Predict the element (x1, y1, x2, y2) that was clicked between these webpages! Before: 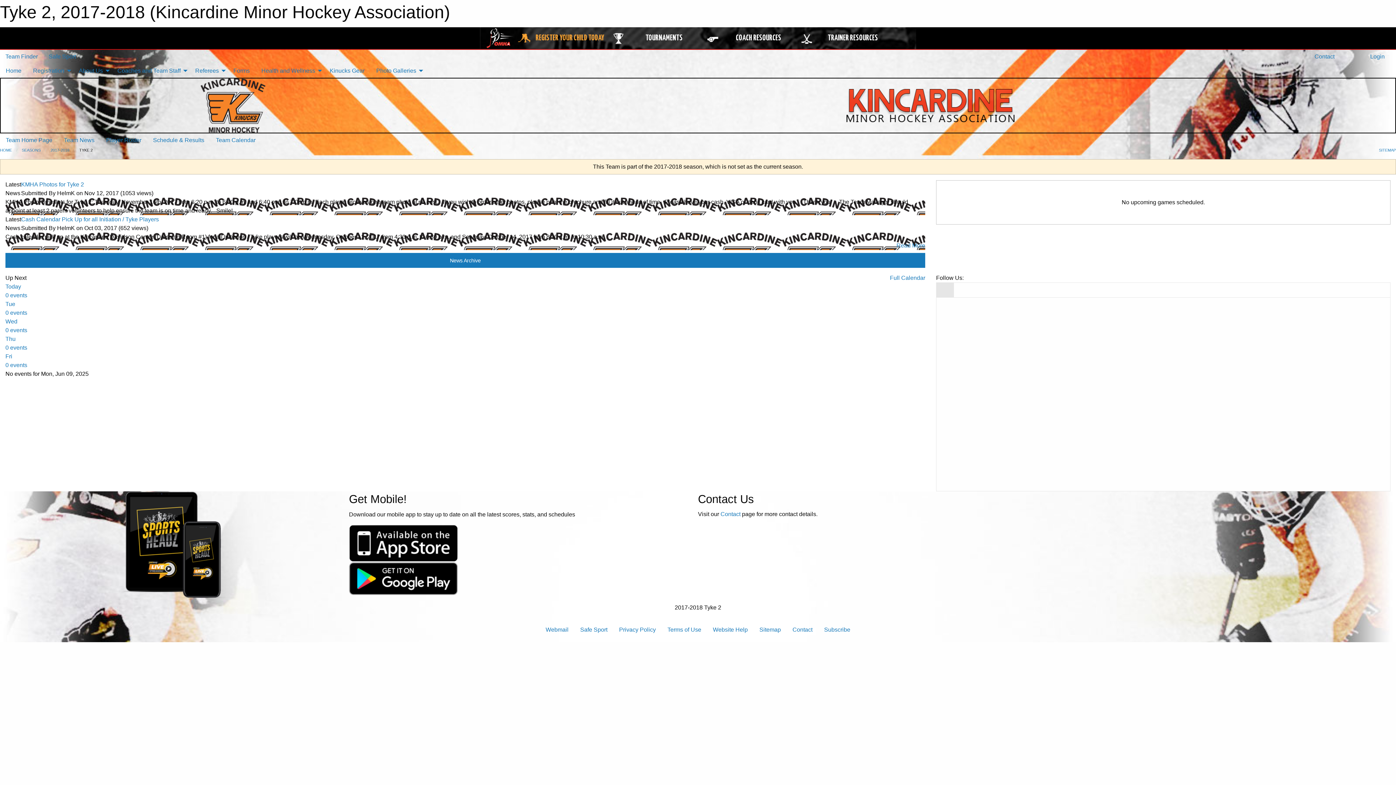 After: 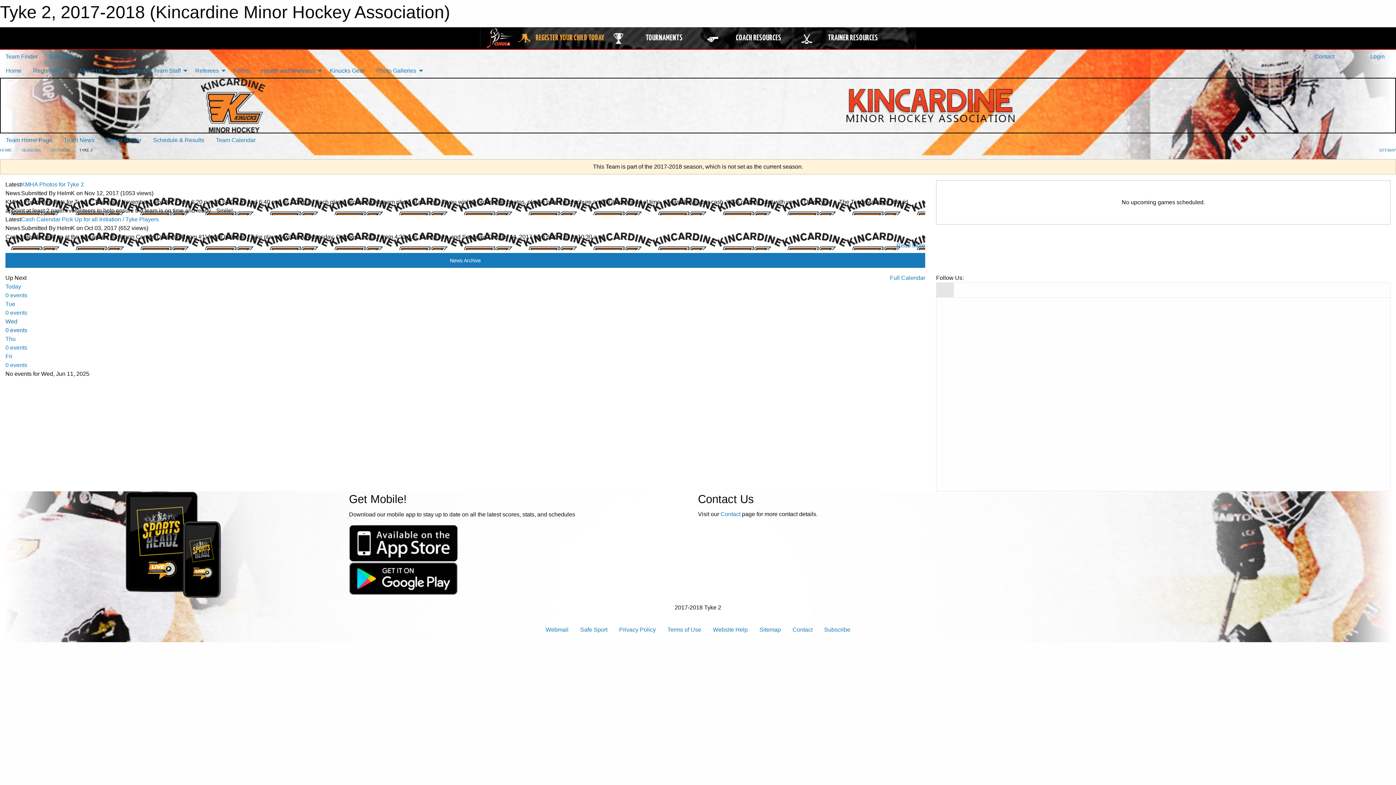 Action: label: Wed
0 events bbox: (5, 318, 925, 334)